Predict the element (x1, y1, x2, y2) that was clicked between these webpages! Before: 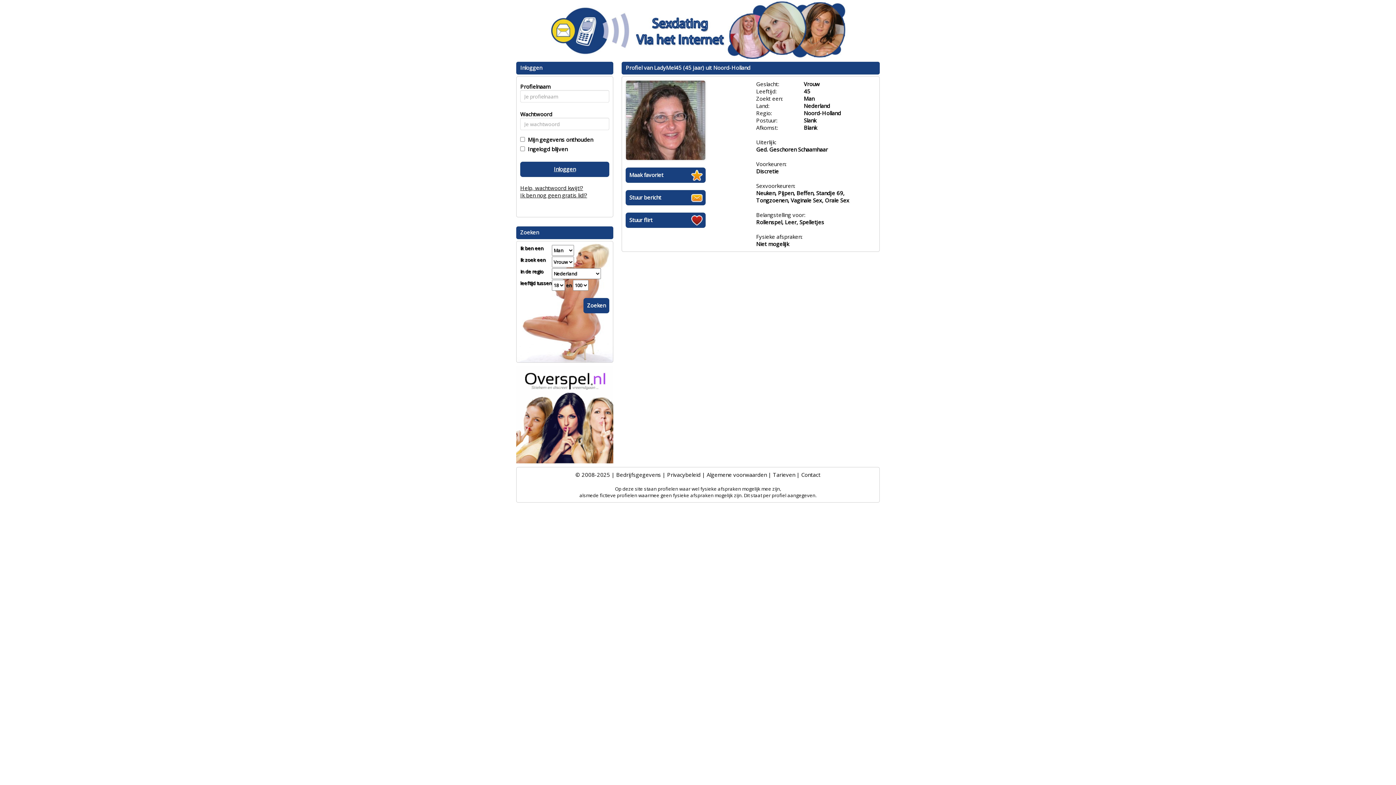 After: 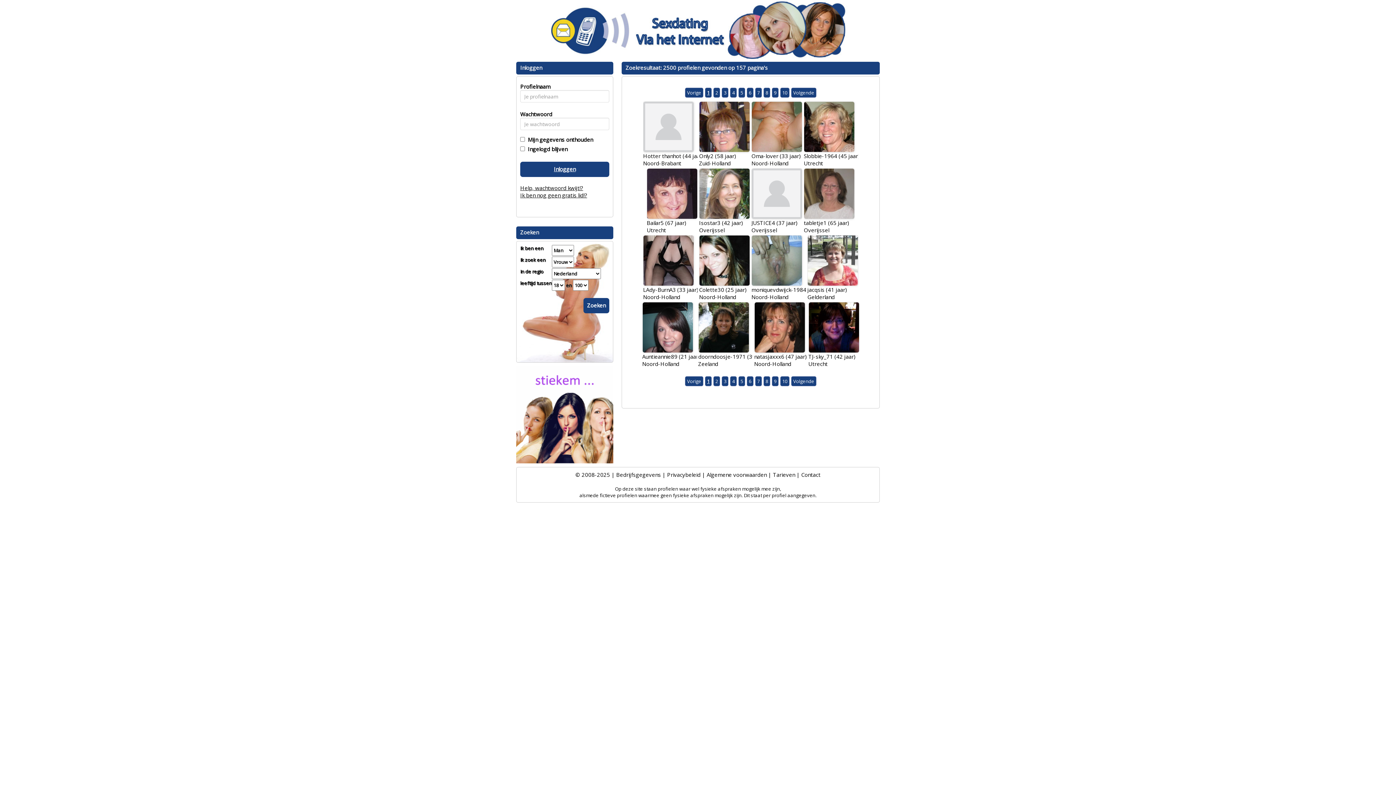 Action: label: Zoeken bbox: (583, 298, 609, 313)